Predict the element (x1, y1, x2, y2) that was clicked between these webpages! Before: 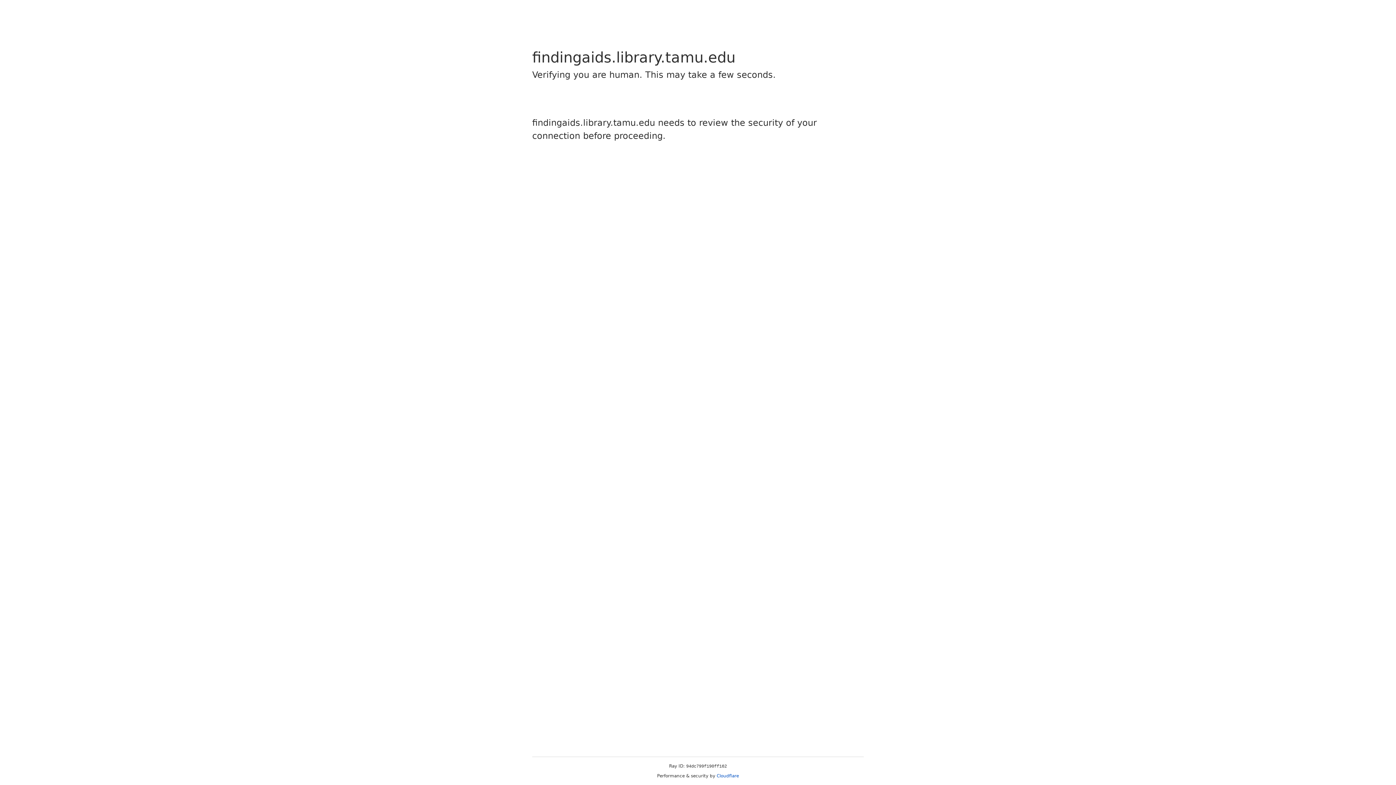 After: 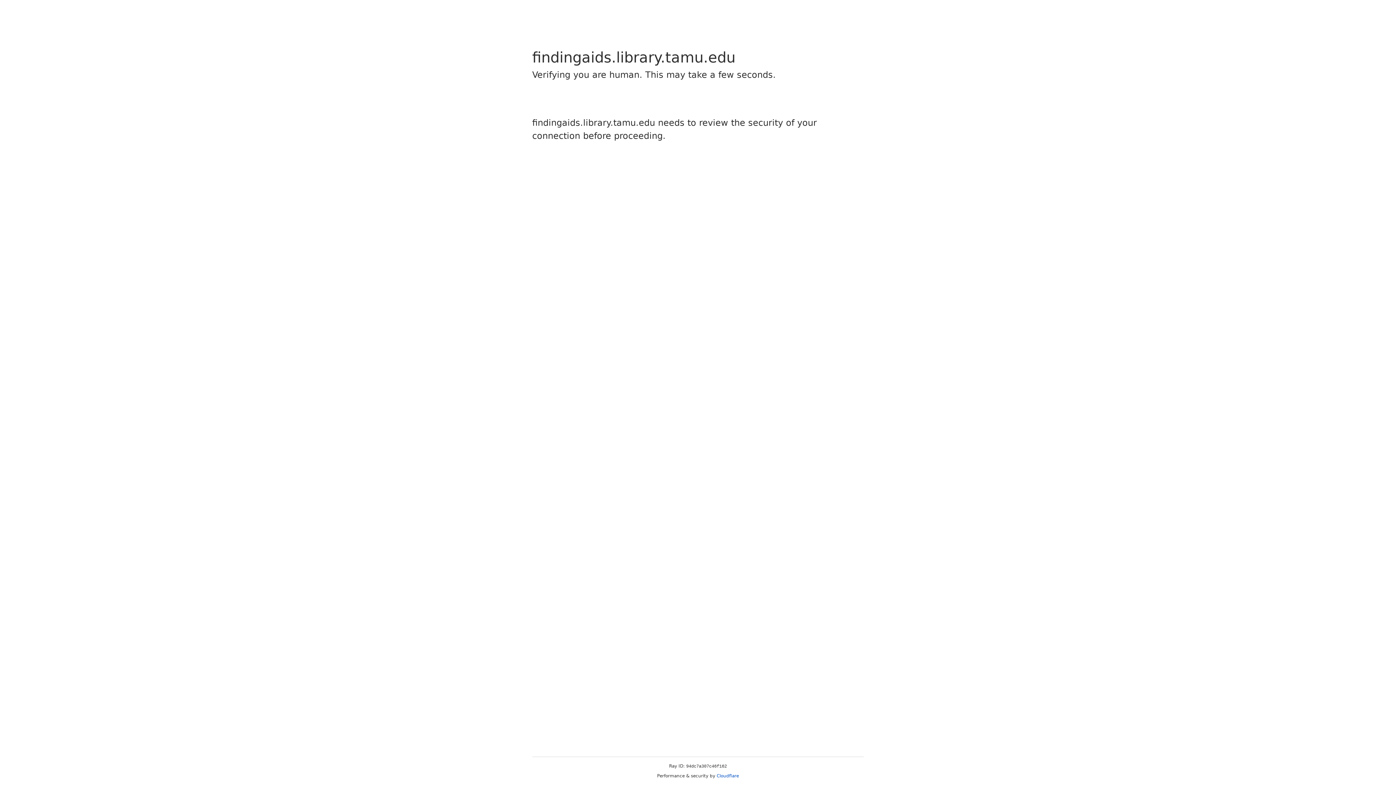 Action: label: Cloudflare bbox: (716, 773, 739, 778)